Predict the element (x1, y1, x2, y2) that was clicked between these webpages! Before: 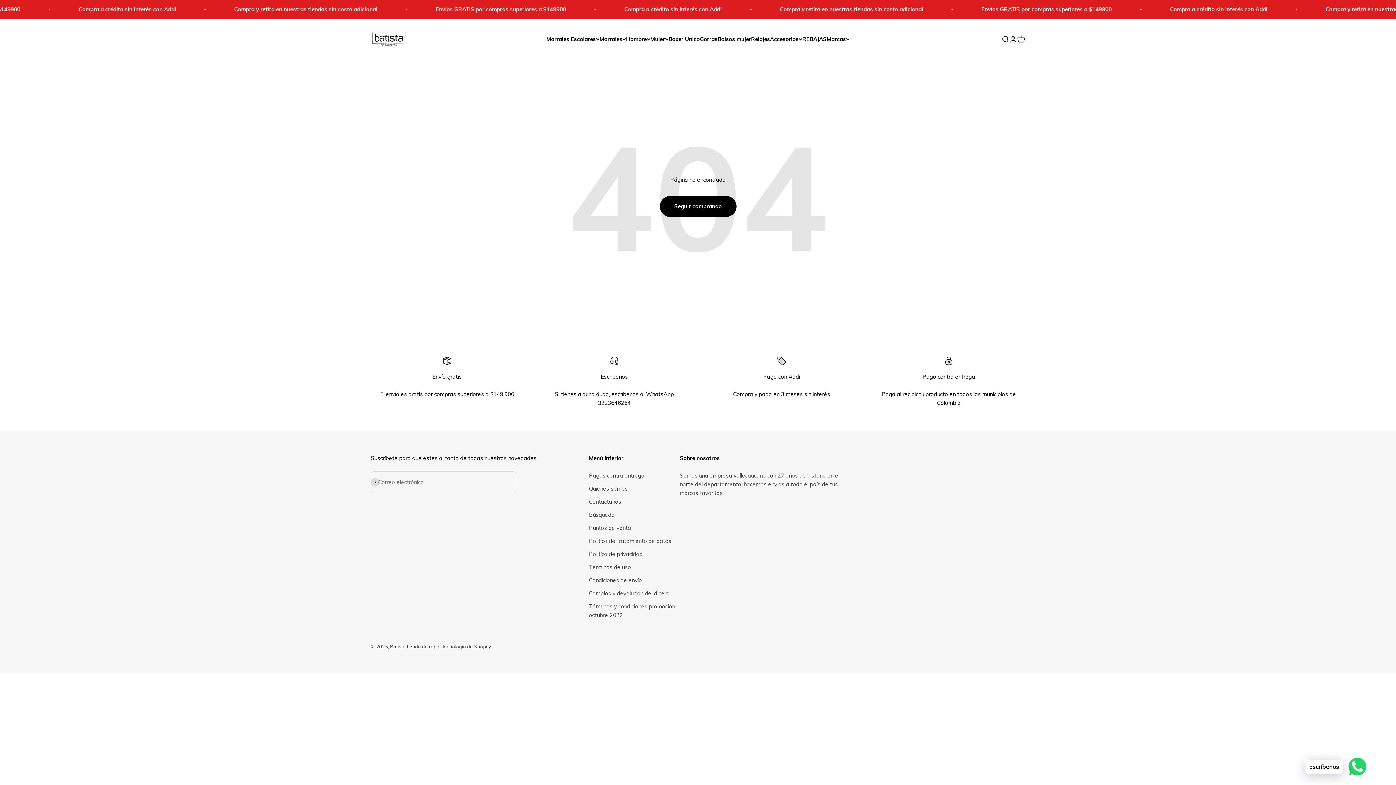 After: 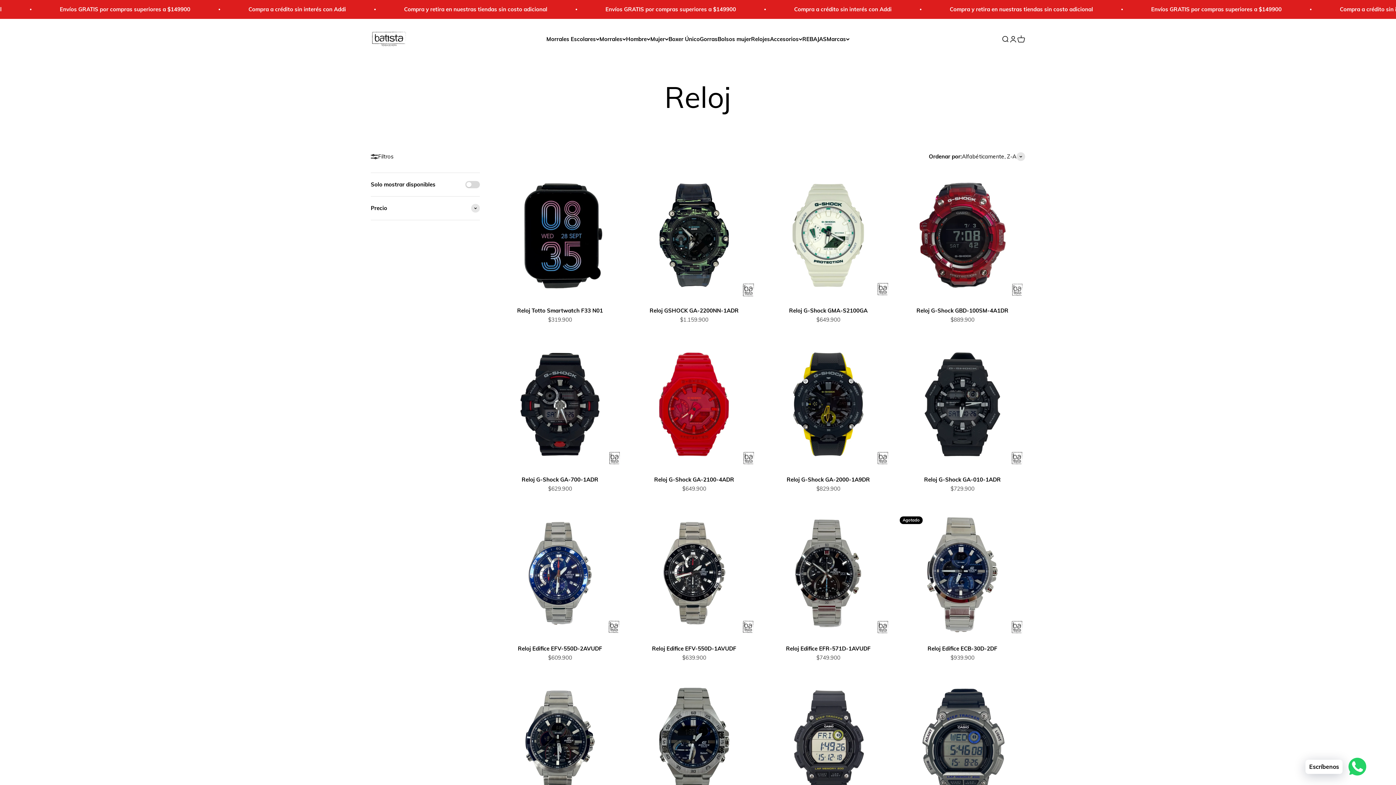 Action: label: Relojes bbox: (751, 35, 770, 42)